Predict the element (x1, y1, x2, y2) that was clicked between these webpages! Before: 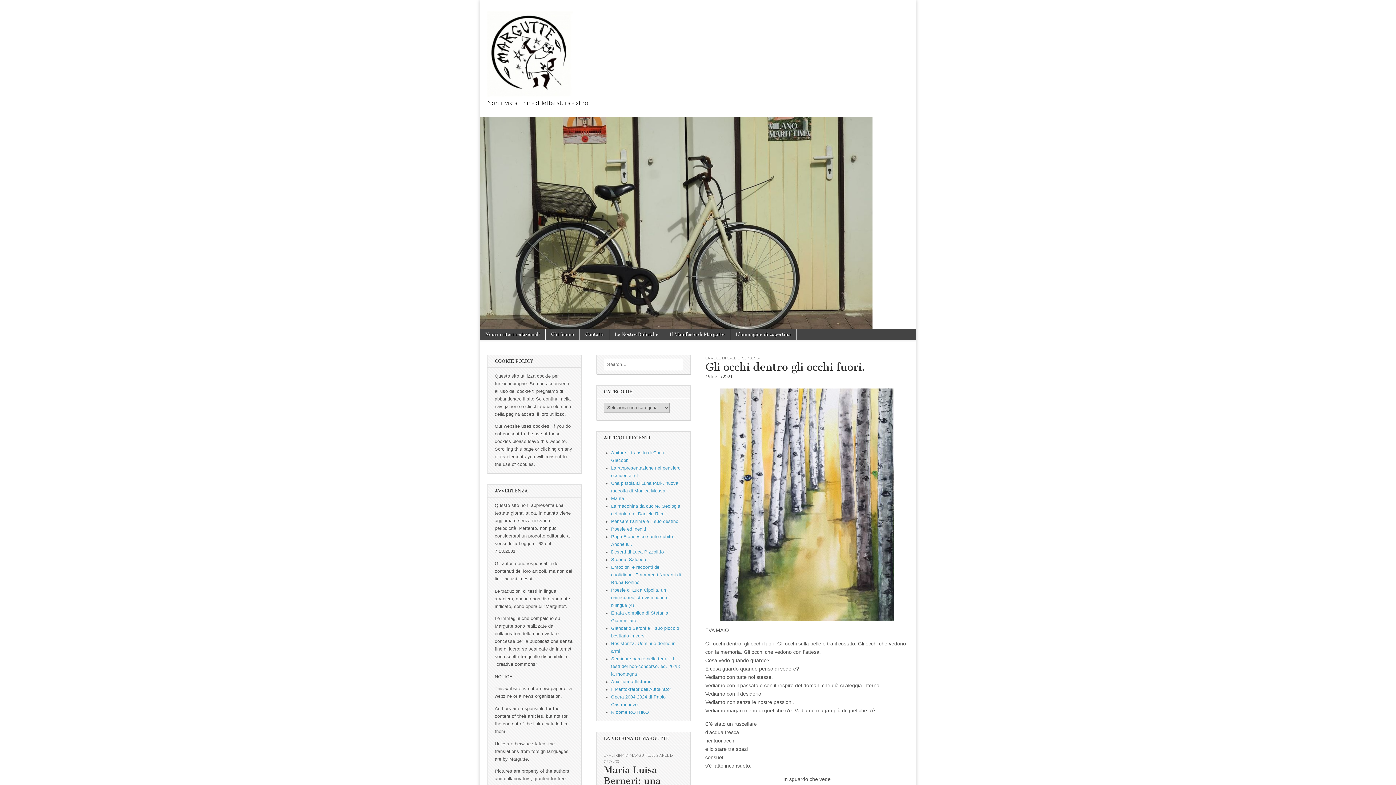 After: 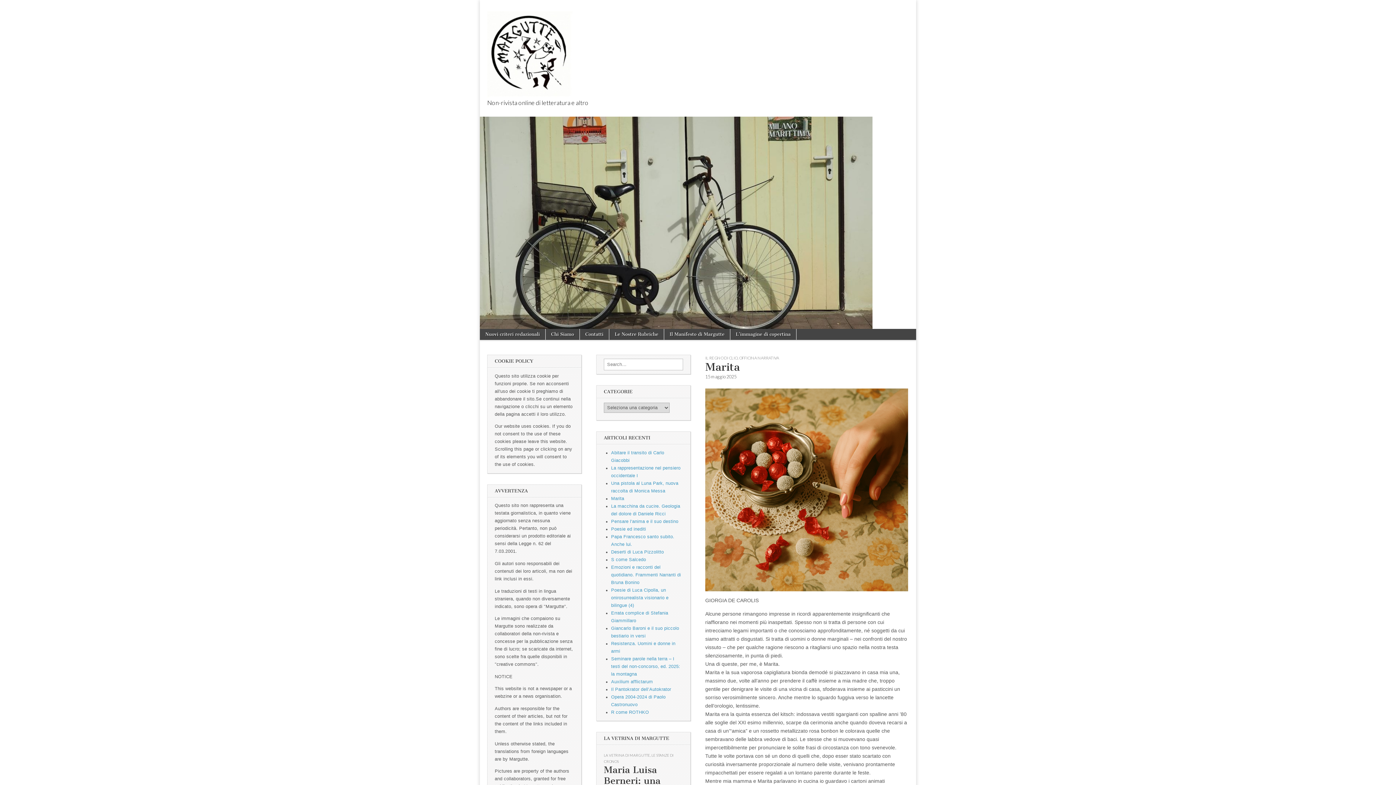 Action: bbox: (611, 496, 624, 501) label: Marita